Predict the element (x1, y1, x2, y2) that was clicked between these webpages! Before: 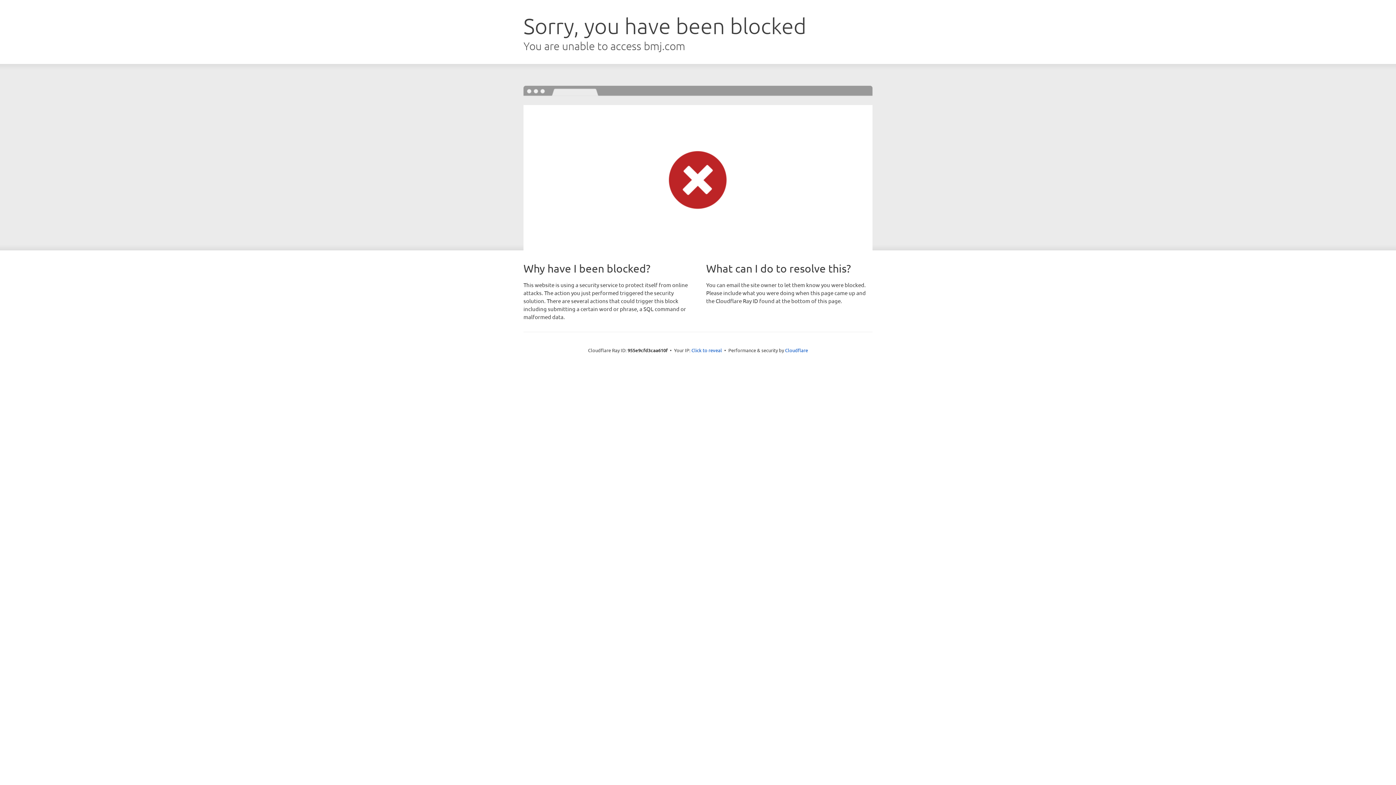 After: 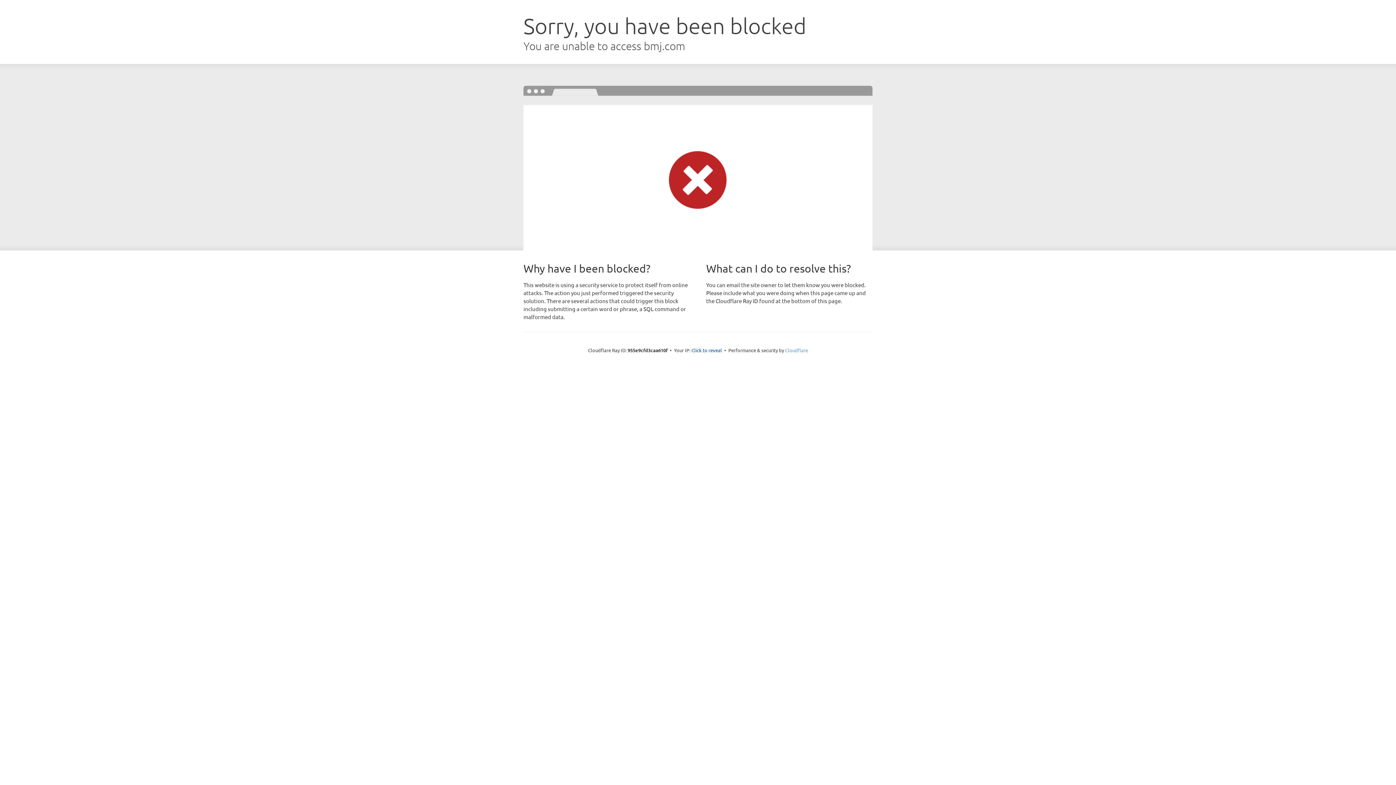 Action: bbox: (785, 347, 808, 353) label: Cloudflare